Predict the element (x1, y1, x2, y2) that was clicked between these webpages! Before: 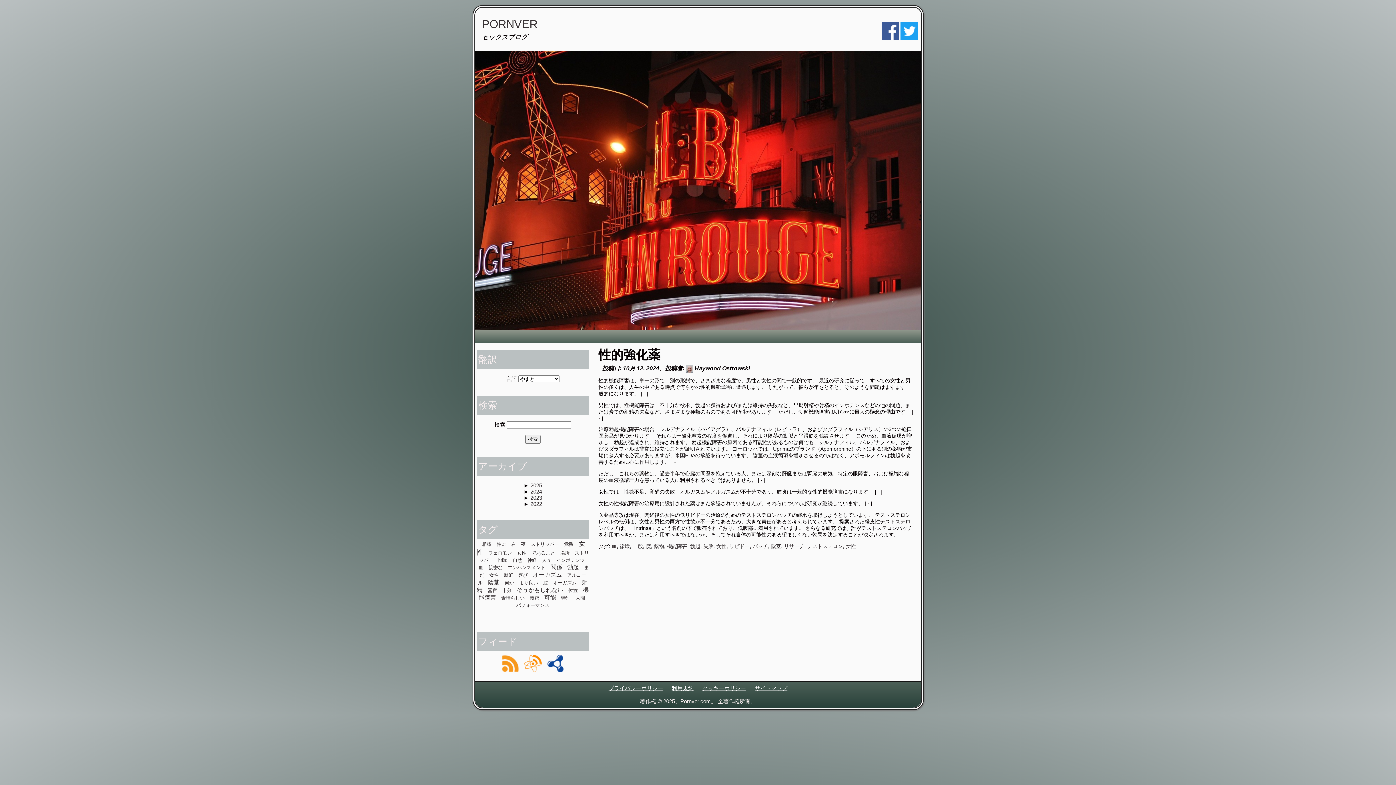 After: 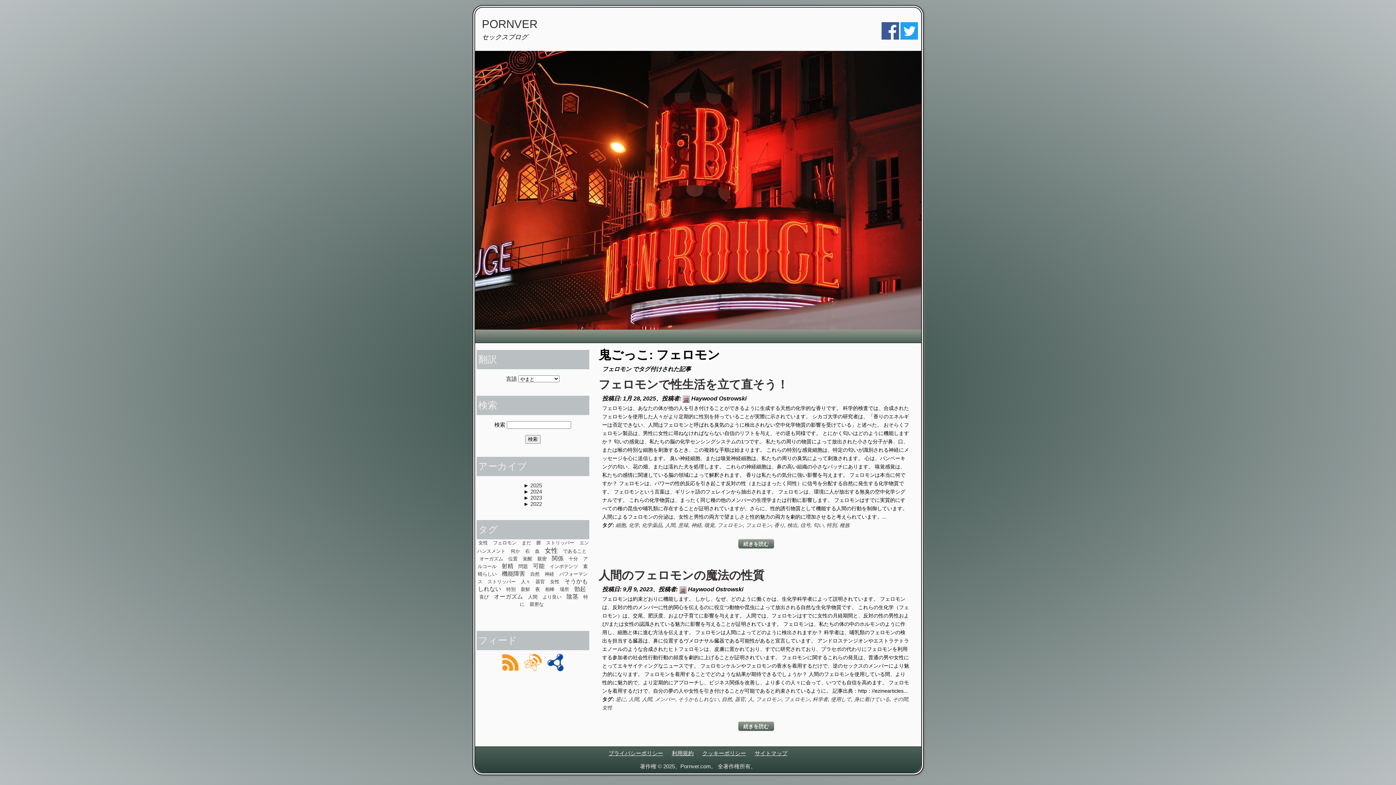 Action: label: フェロモン bbox: (488, 550, 512, 555)